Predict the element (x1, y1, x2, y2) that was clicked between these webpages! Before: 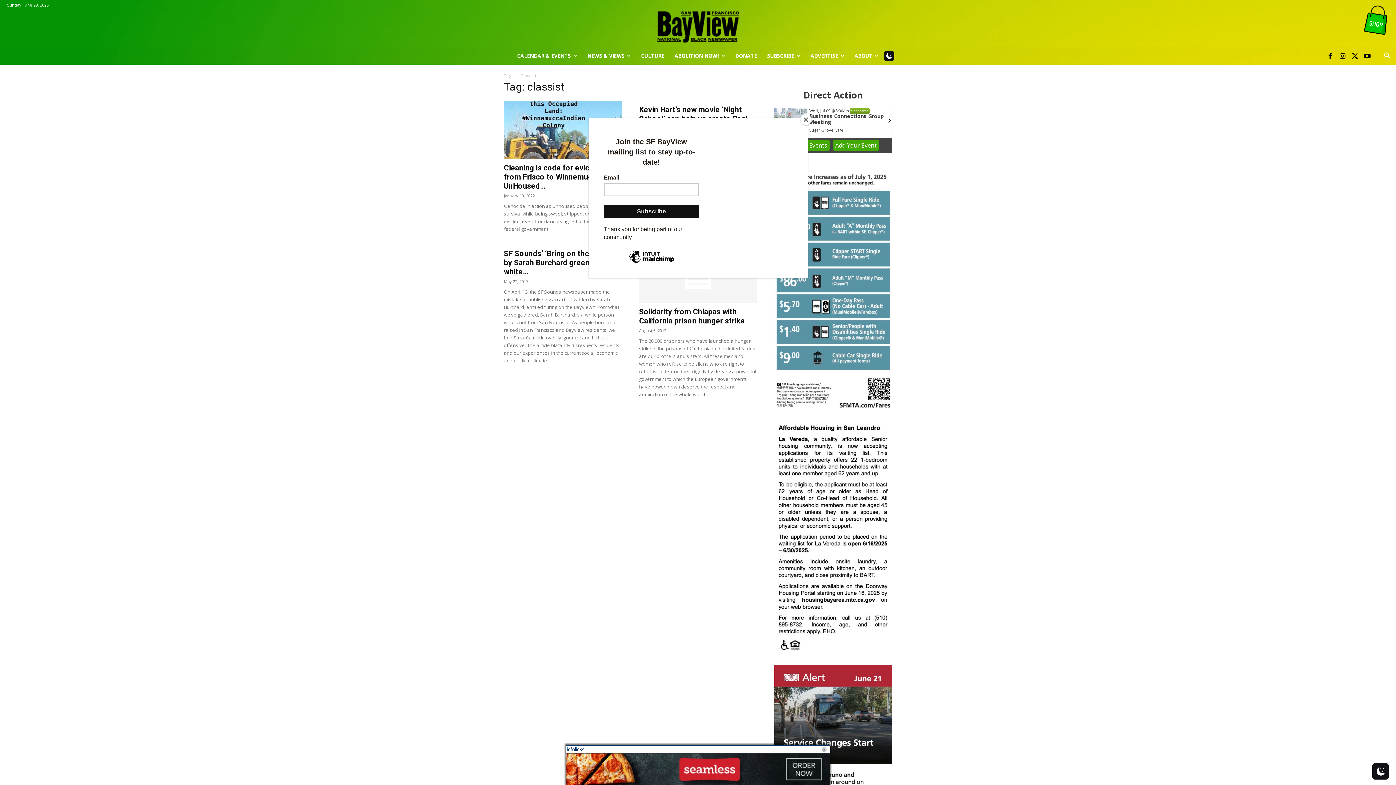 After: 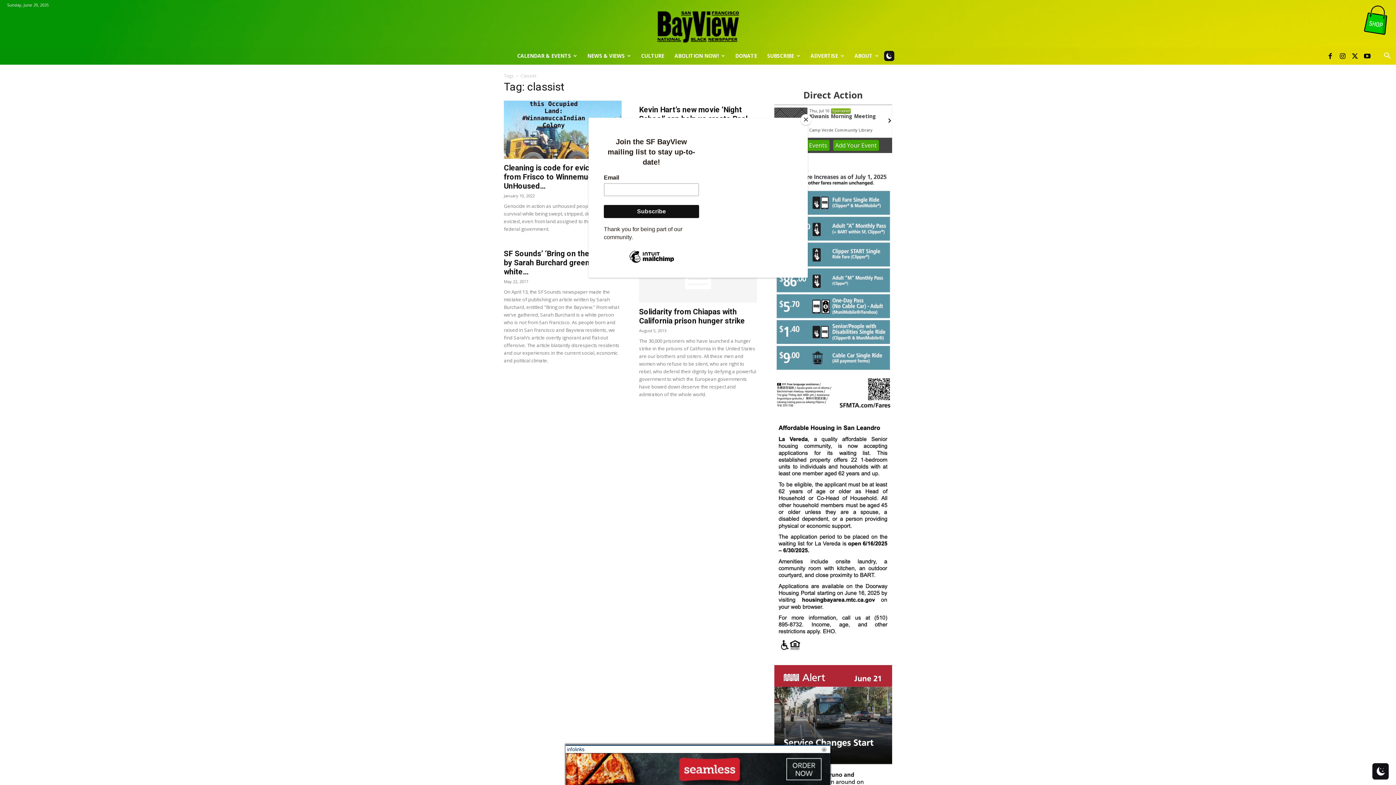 Action: bbox: (1360, 3, 1393, 37)